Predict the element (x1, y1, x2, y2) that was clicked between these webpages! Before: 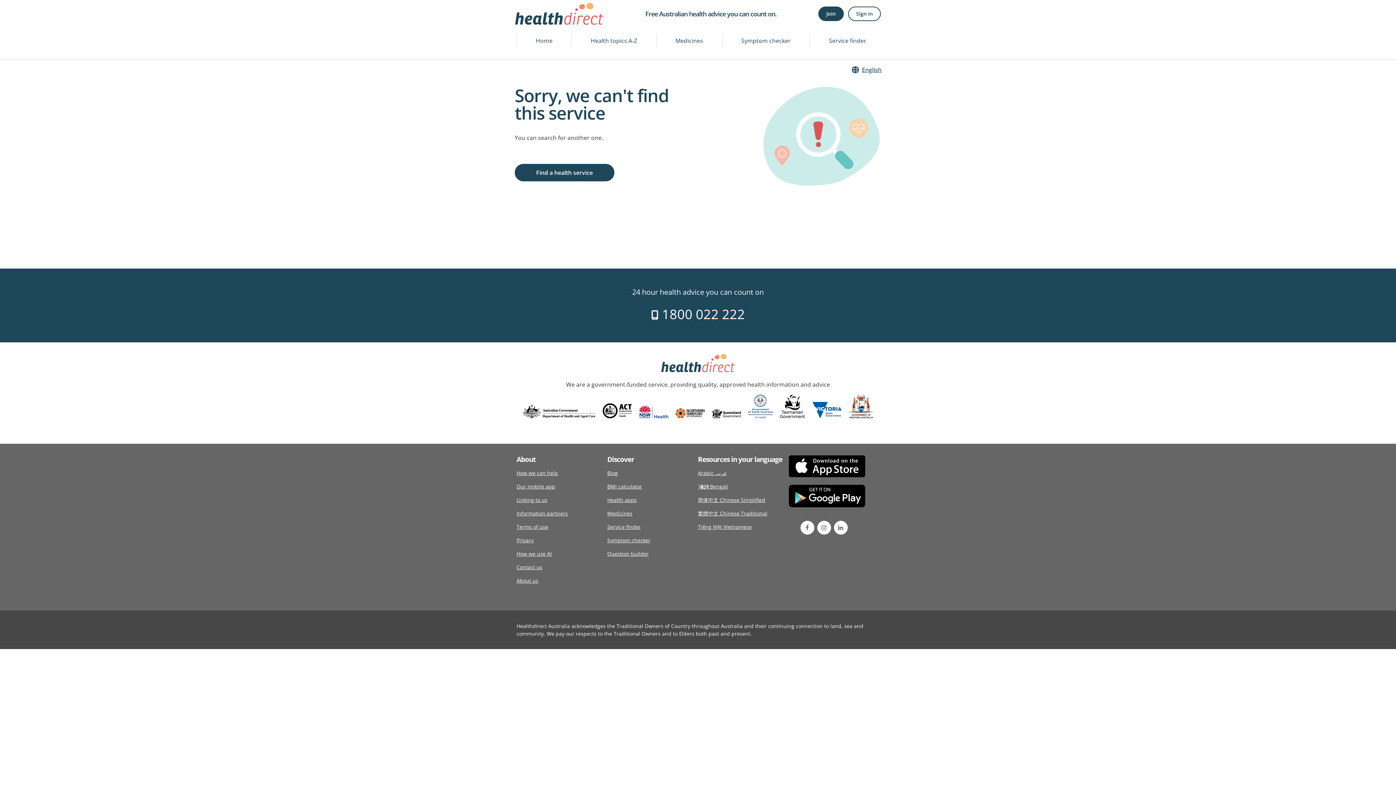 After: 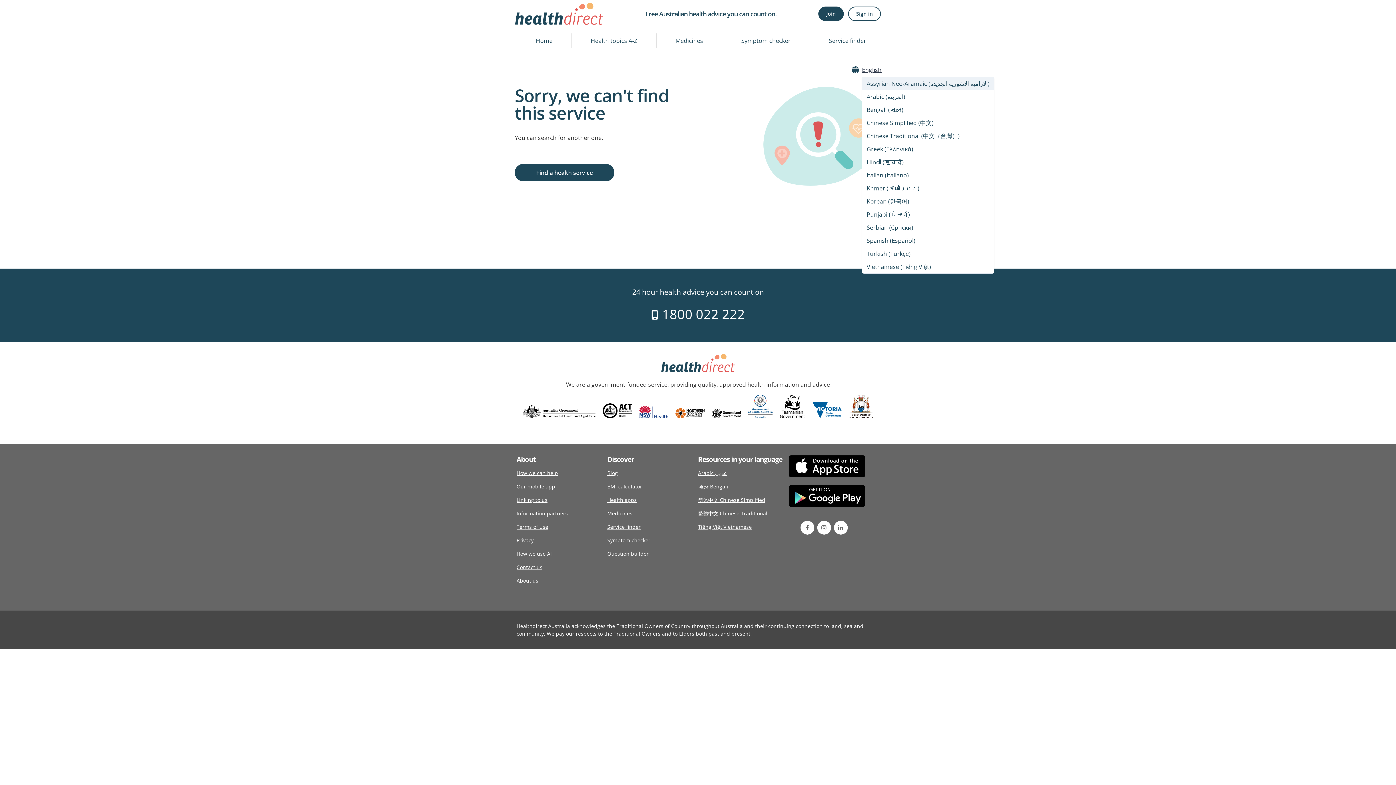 Action: label: English bbox: (862, 65, 881, 73)